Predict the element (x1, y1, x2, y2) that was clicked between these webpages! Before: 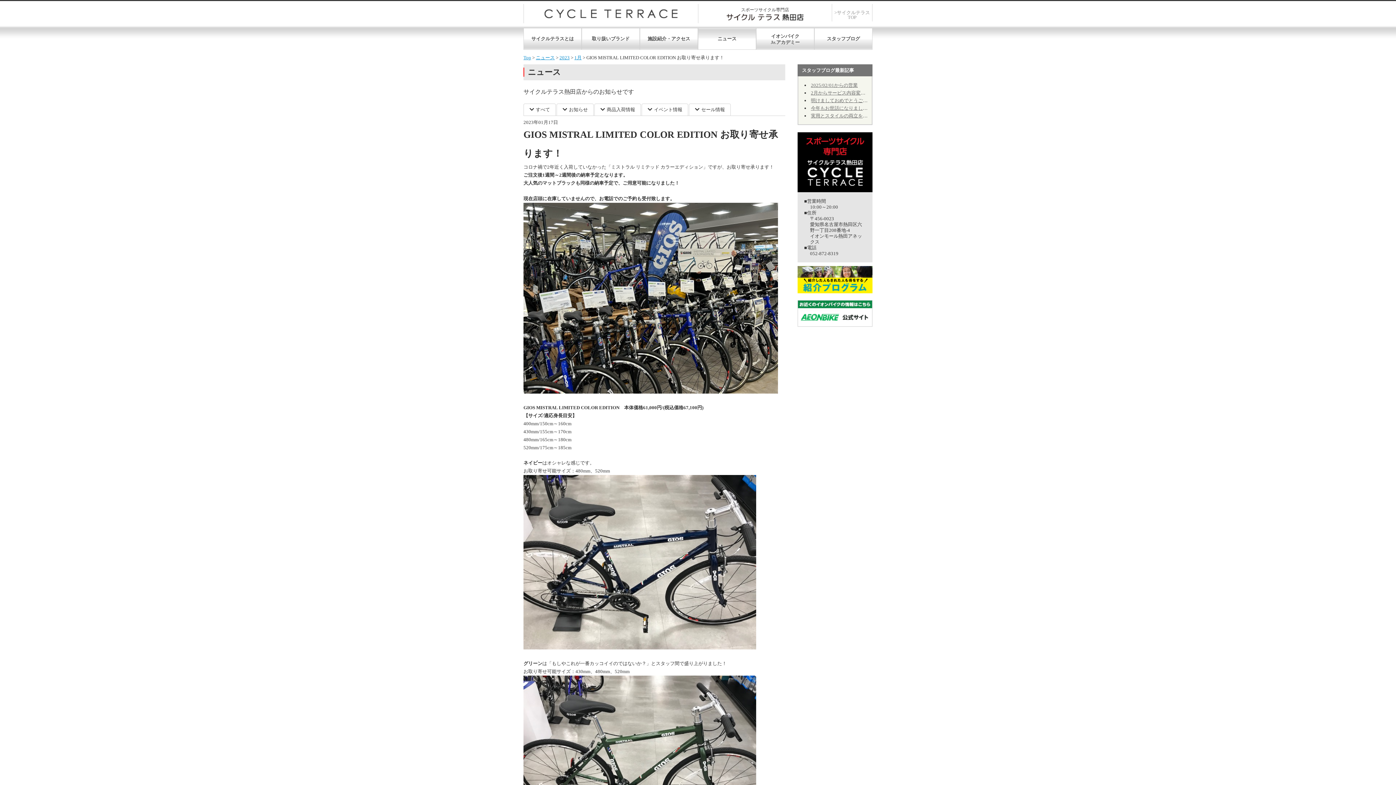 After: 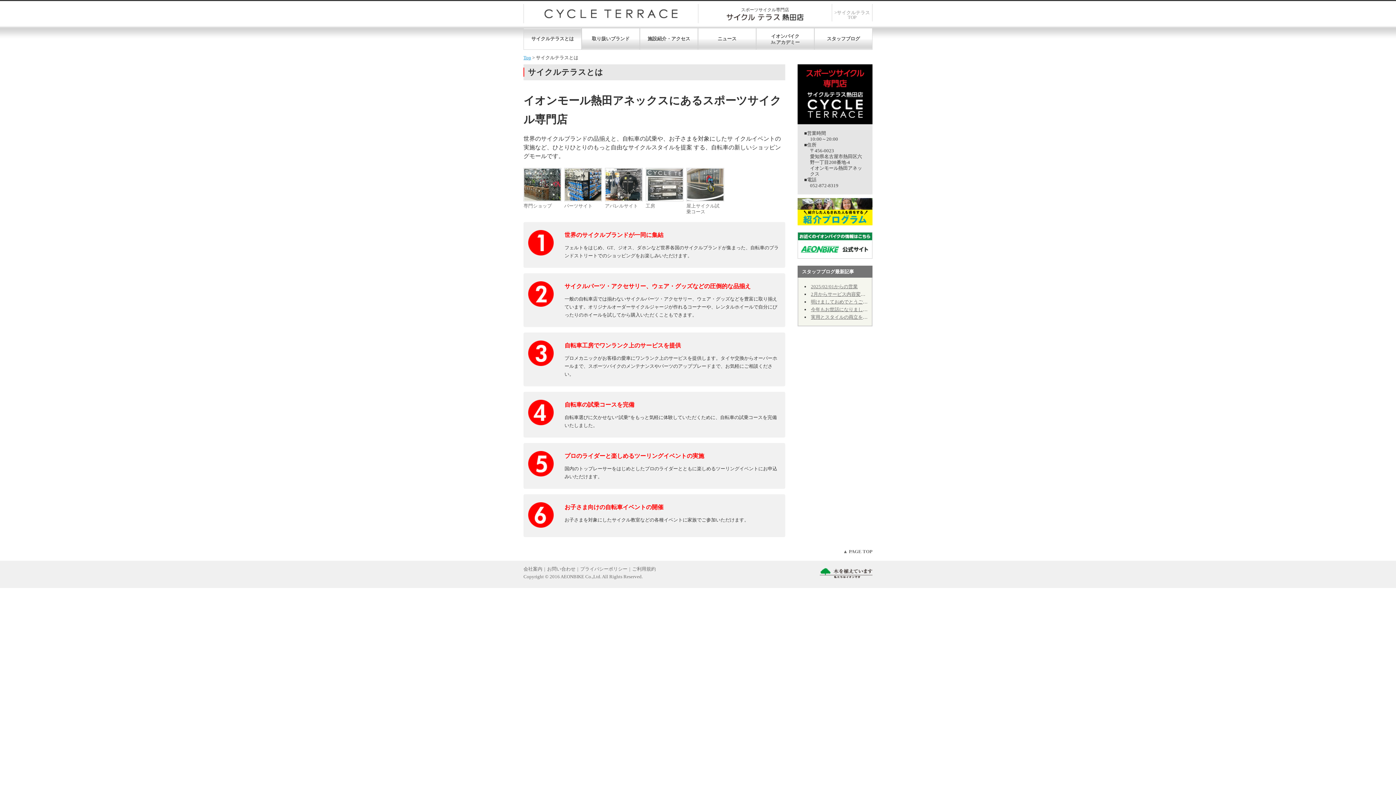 Action: label: サイクルテラスとは bbox: (524, 28, 581, 49)